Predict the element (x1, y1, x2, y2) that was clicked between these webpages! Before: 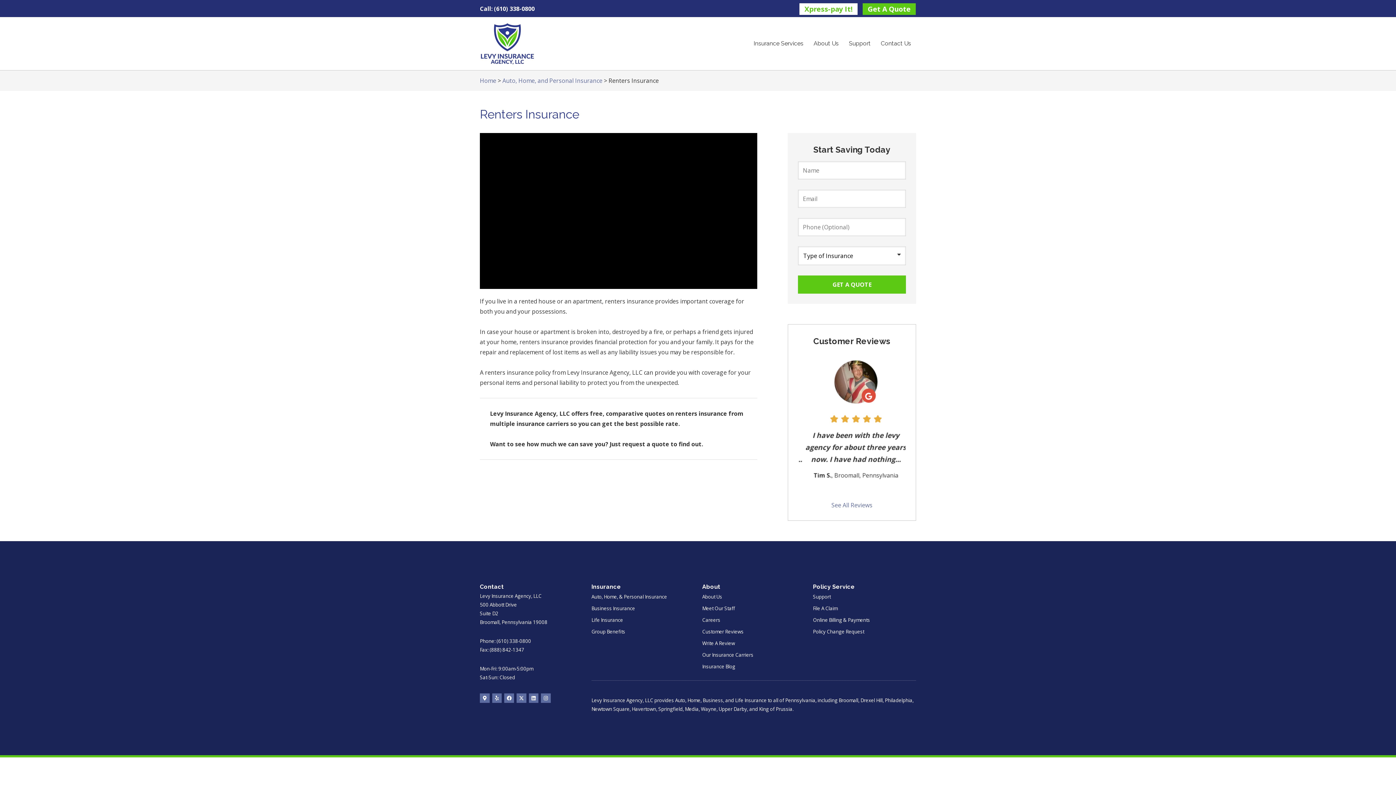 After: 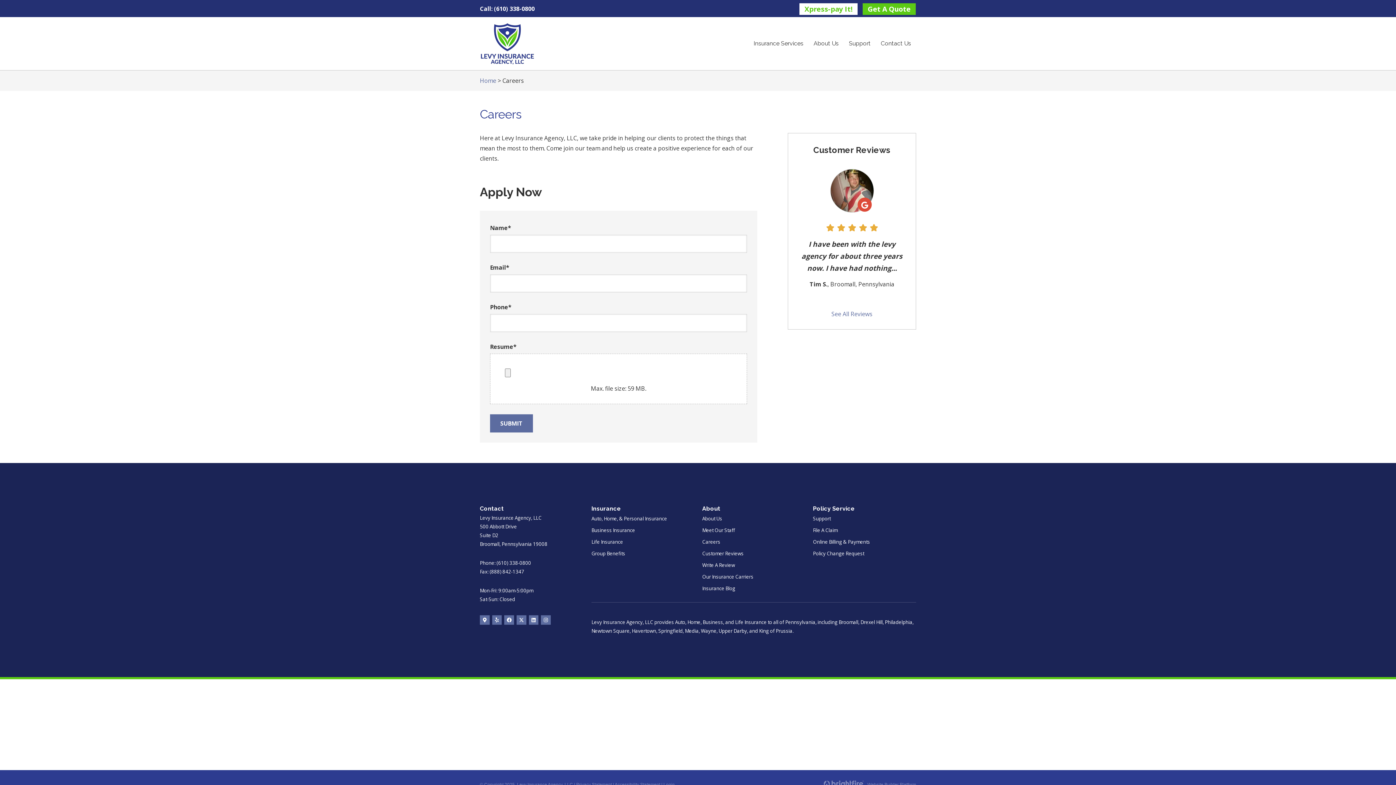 Action: label: Careers bbox: (702, 613, 720, 625)